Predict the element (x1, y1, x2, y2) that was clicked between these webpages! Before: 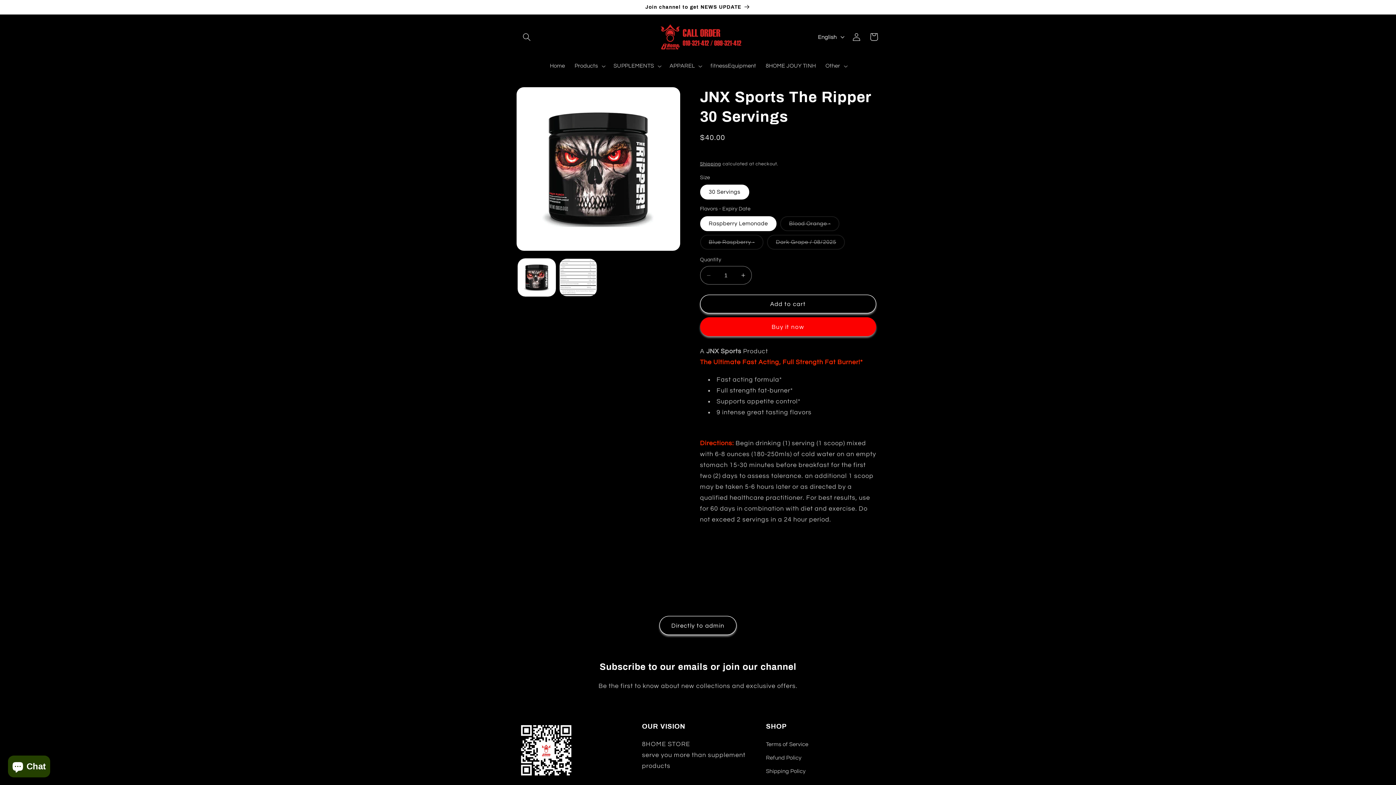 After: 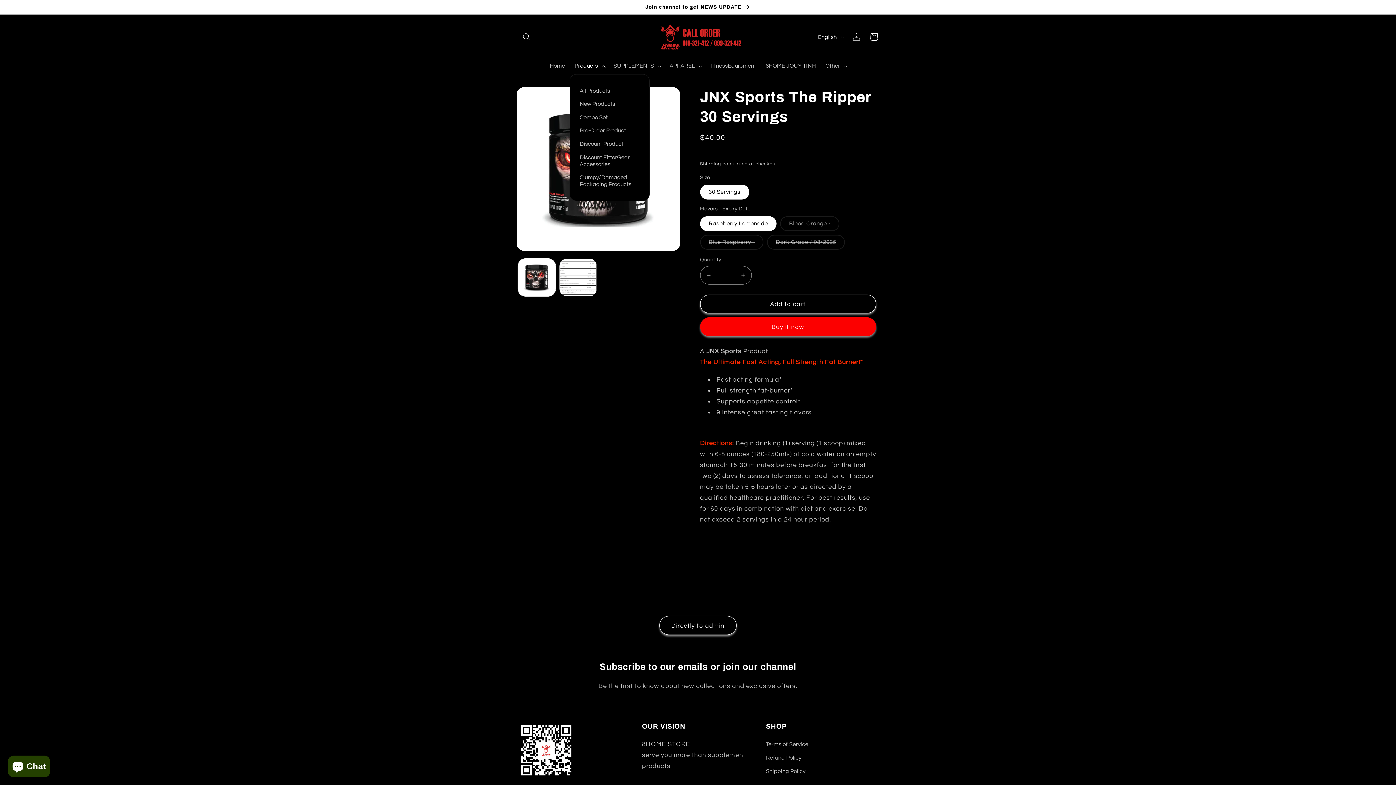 Action: bbox: (569, 57, 608, 74) label: Products